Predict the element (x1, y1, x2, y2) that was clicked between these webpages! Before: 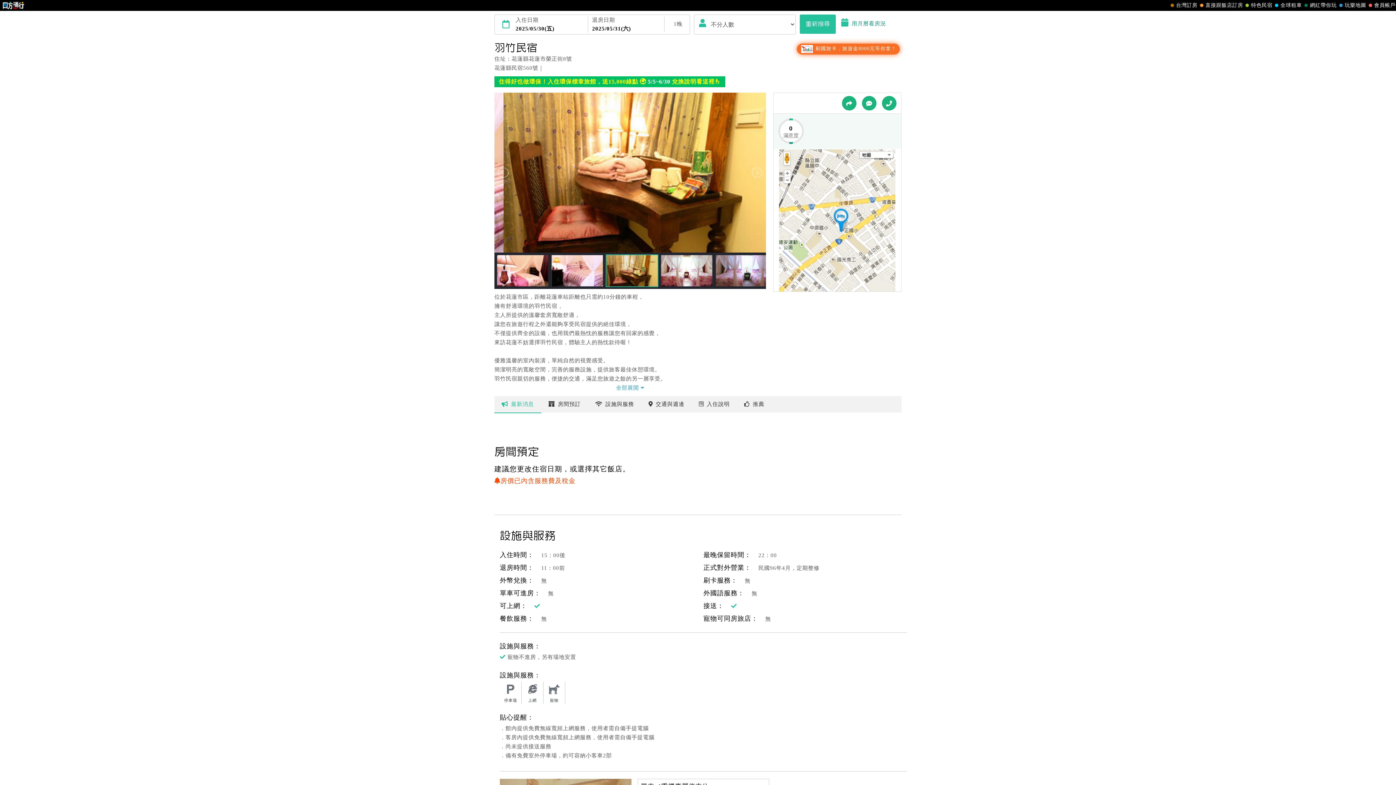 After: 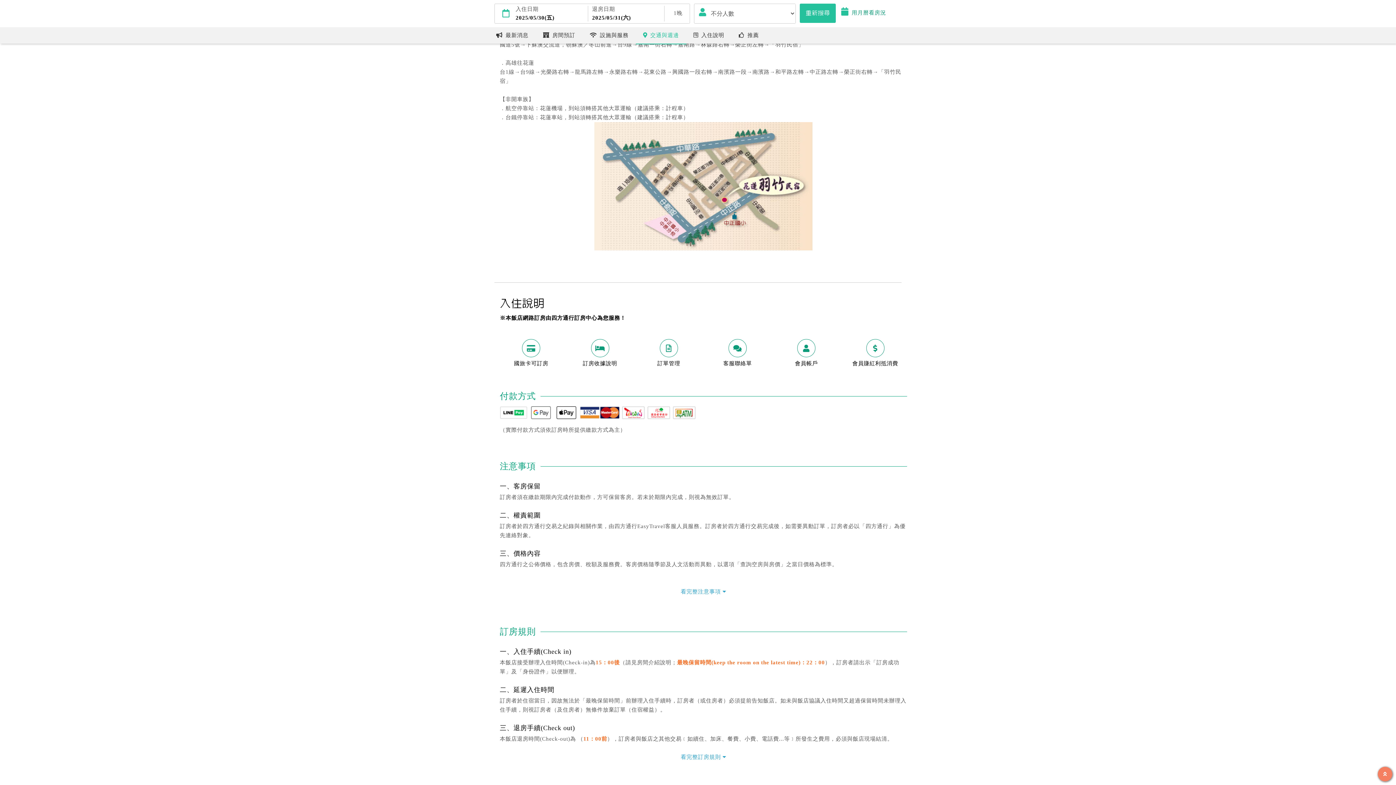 Action: label: 交通與週邊 bbox: (641, 396, 691, 412)